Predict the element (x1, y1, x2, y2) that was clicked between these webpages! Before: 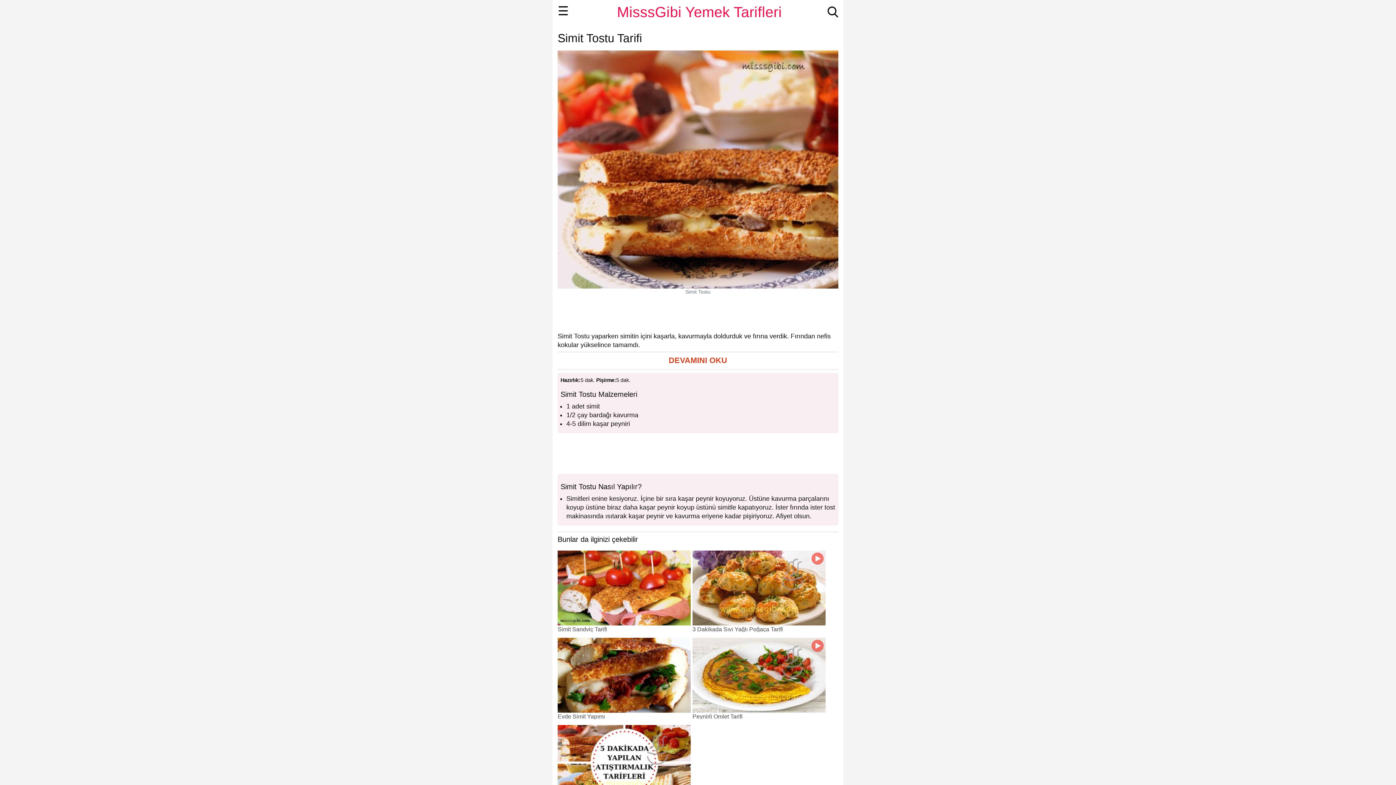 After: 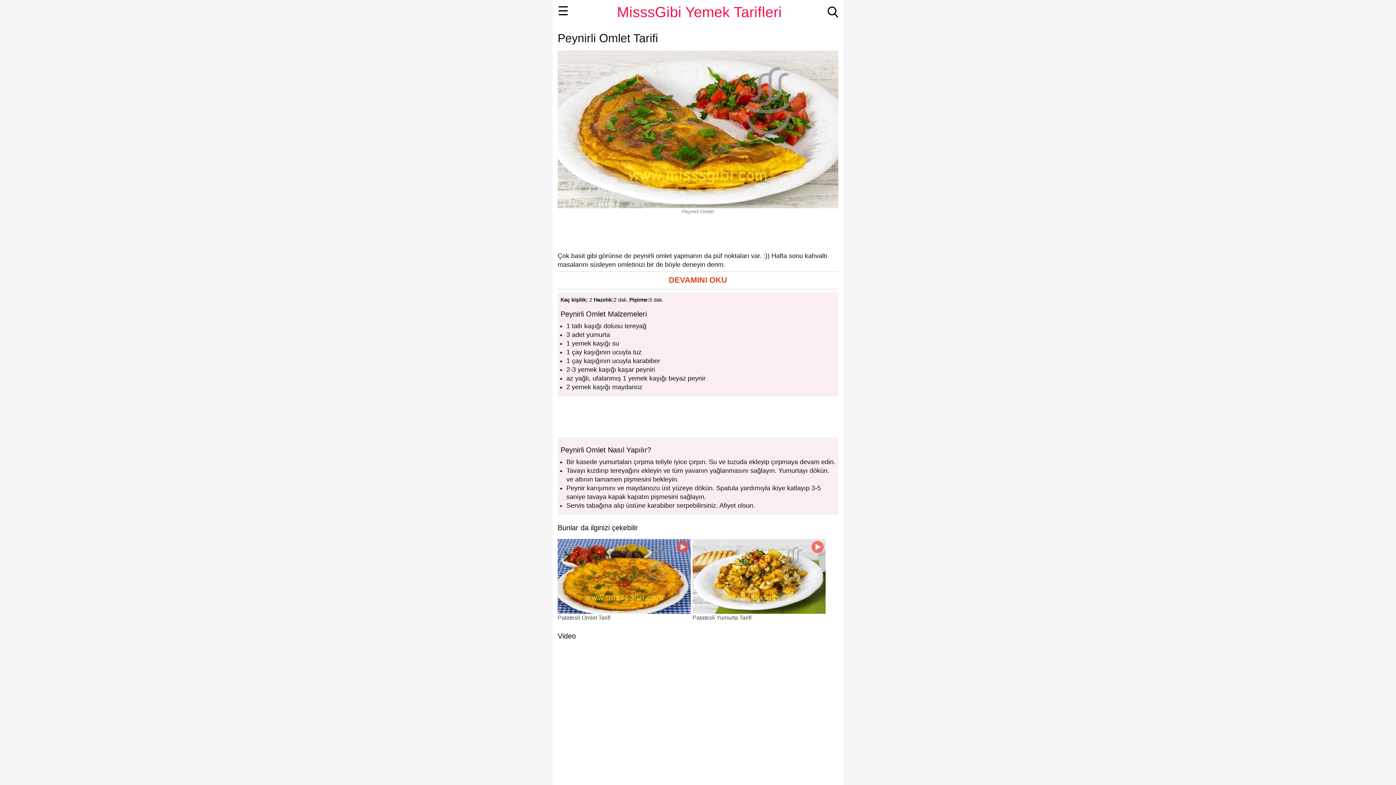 Action: label: Peynirli Omlet Tarifi bbox: (692, 713, 824, 719)